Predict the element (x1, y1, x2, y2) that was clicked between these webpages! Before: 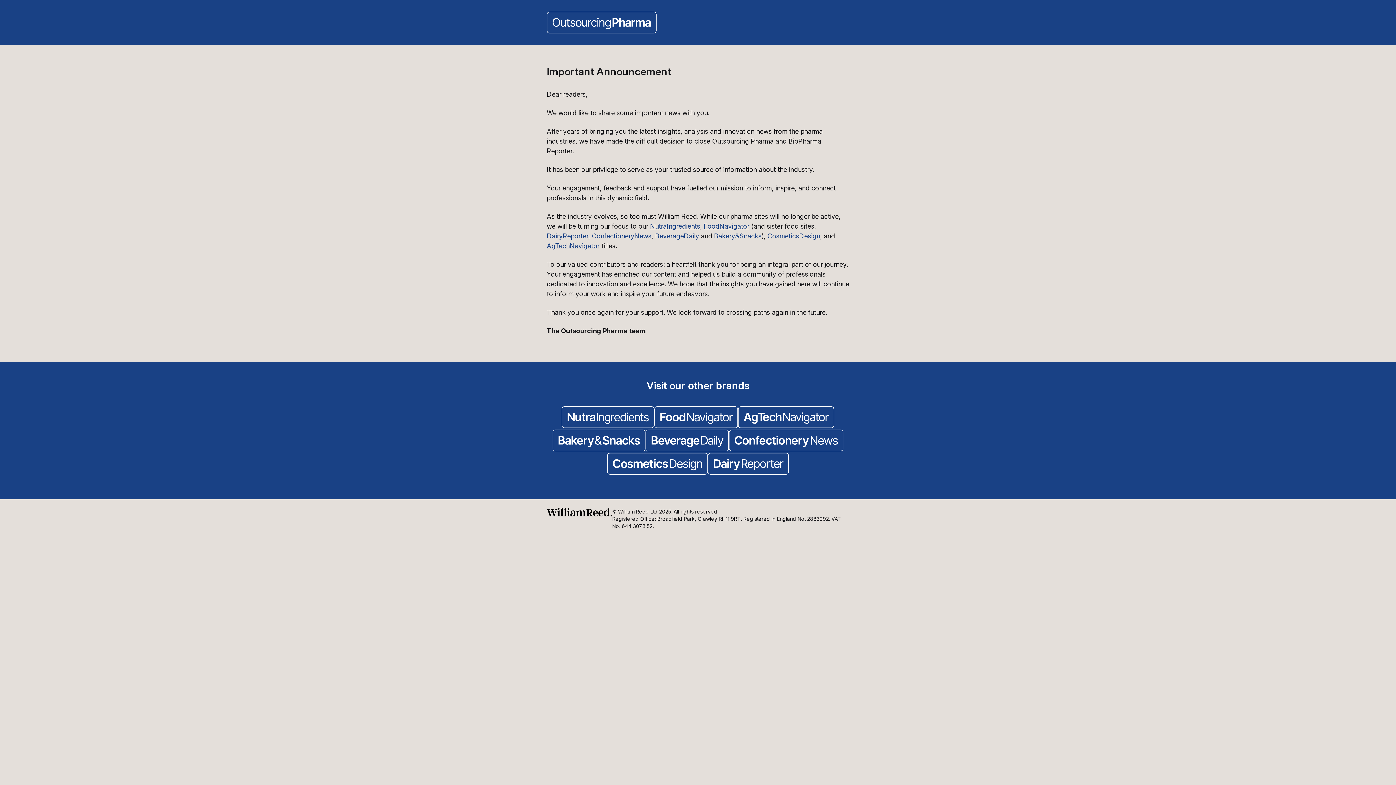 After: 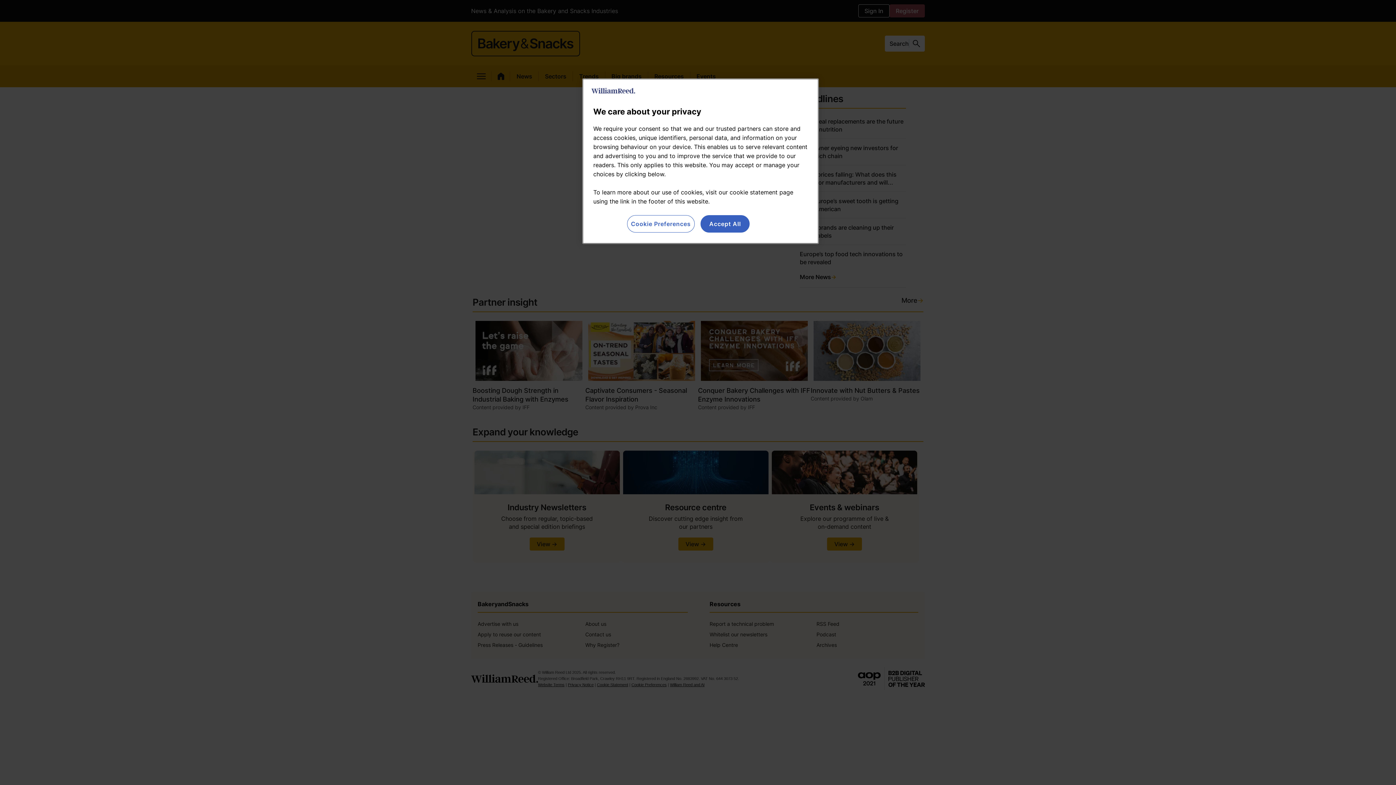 Action: label: Bakery&Snacks bbox: (714, 232, 761, 240)